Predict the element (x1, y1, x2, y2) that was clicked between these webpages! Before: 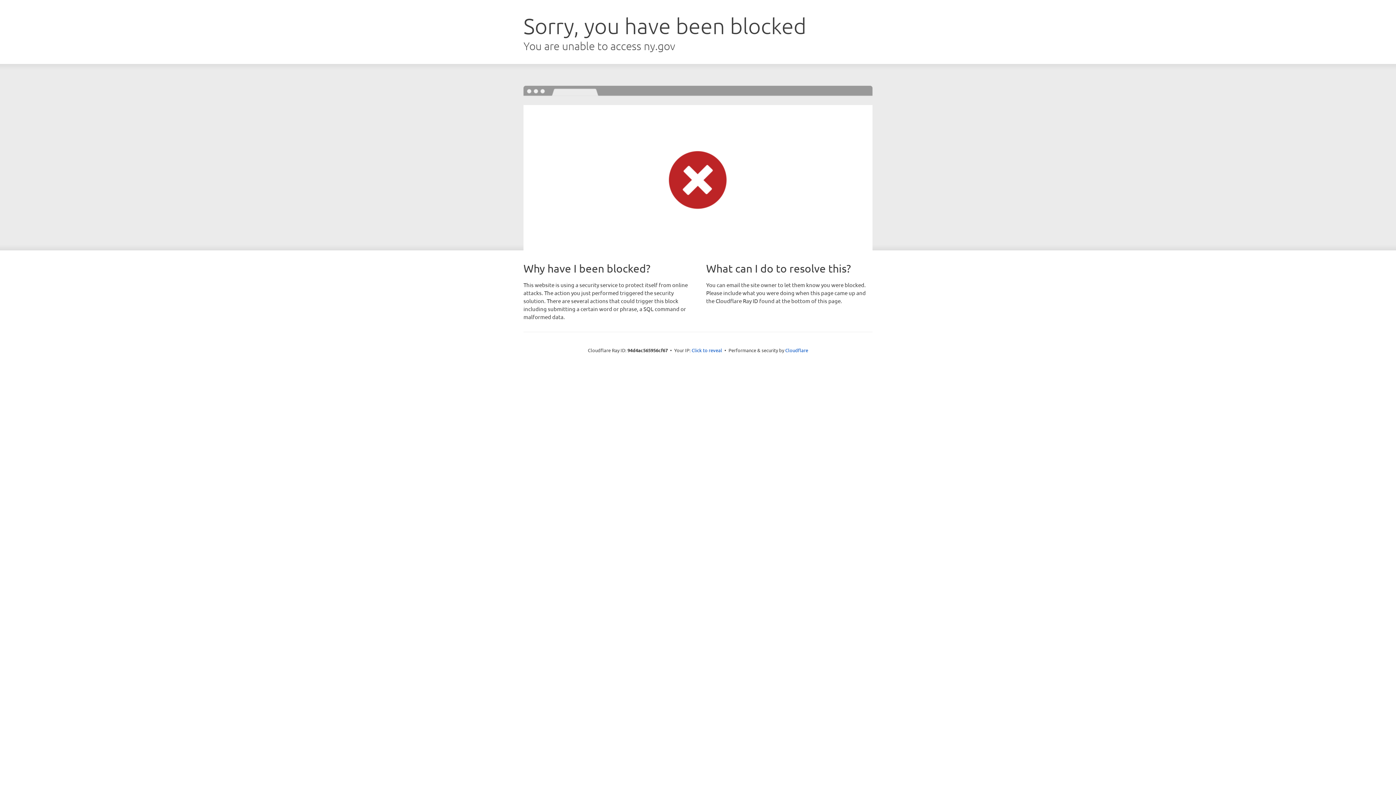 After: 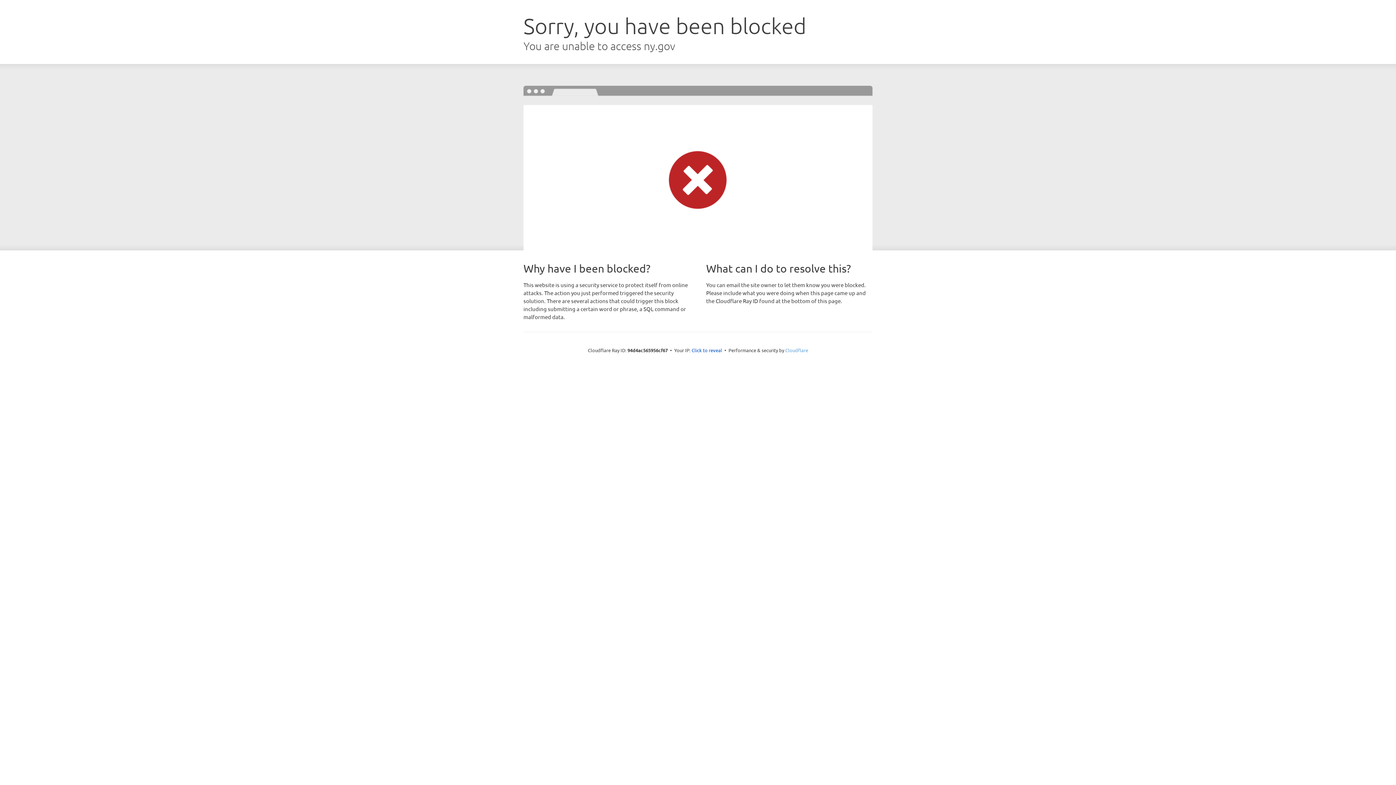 Action: bbox: (785, 347, 808, 353) label: Cloudflare